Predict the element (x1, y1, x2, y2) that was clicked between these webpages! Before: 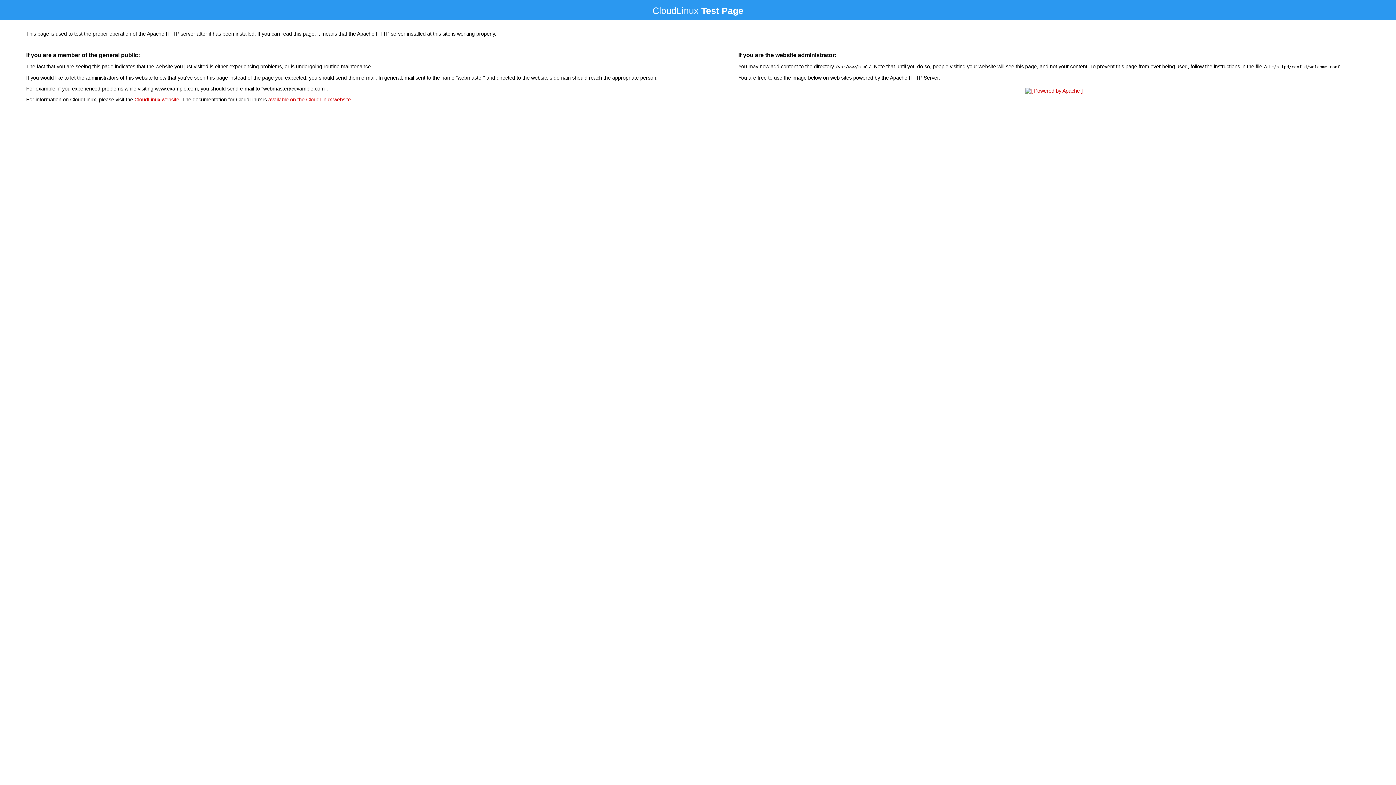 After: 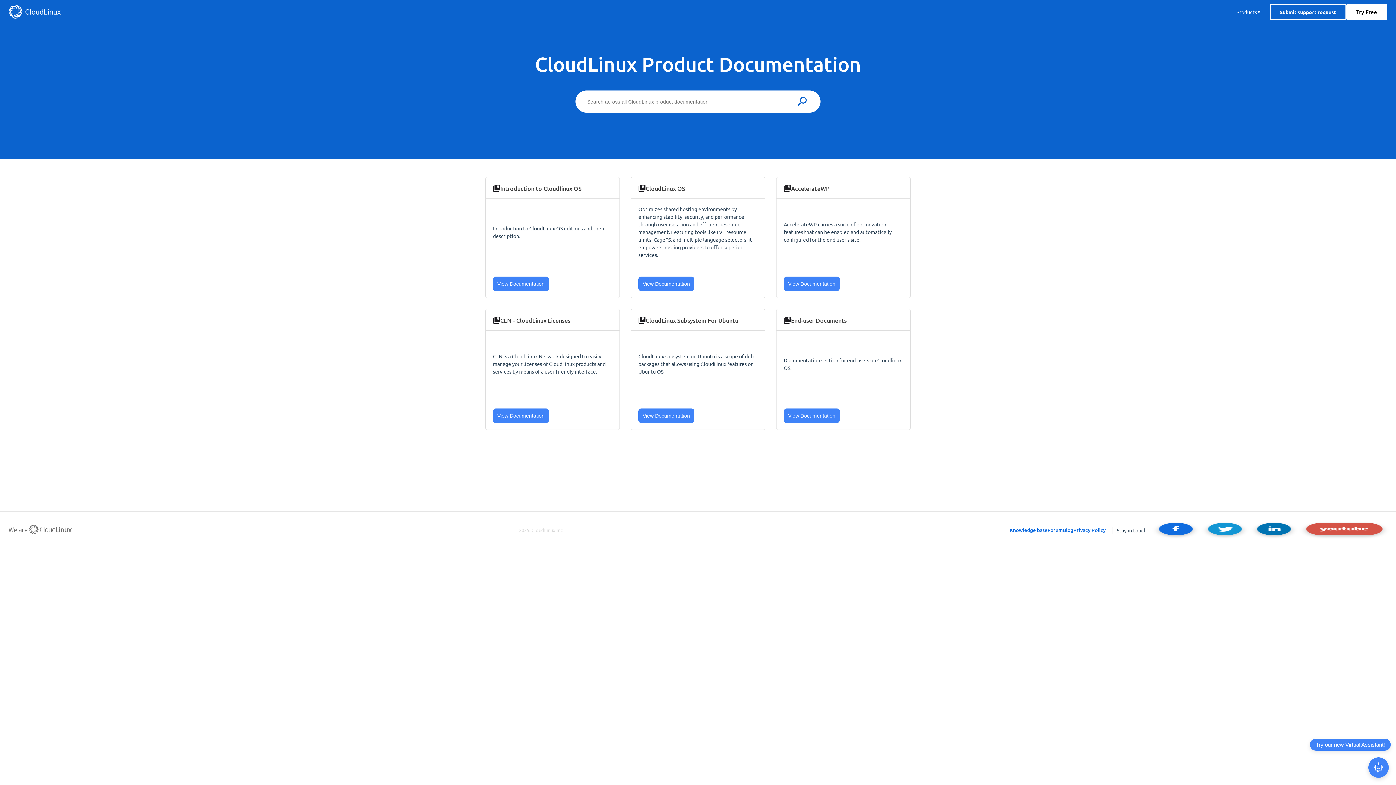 Action: label: available on the CloudLinux website bbox: (268, 96, 350, 102)